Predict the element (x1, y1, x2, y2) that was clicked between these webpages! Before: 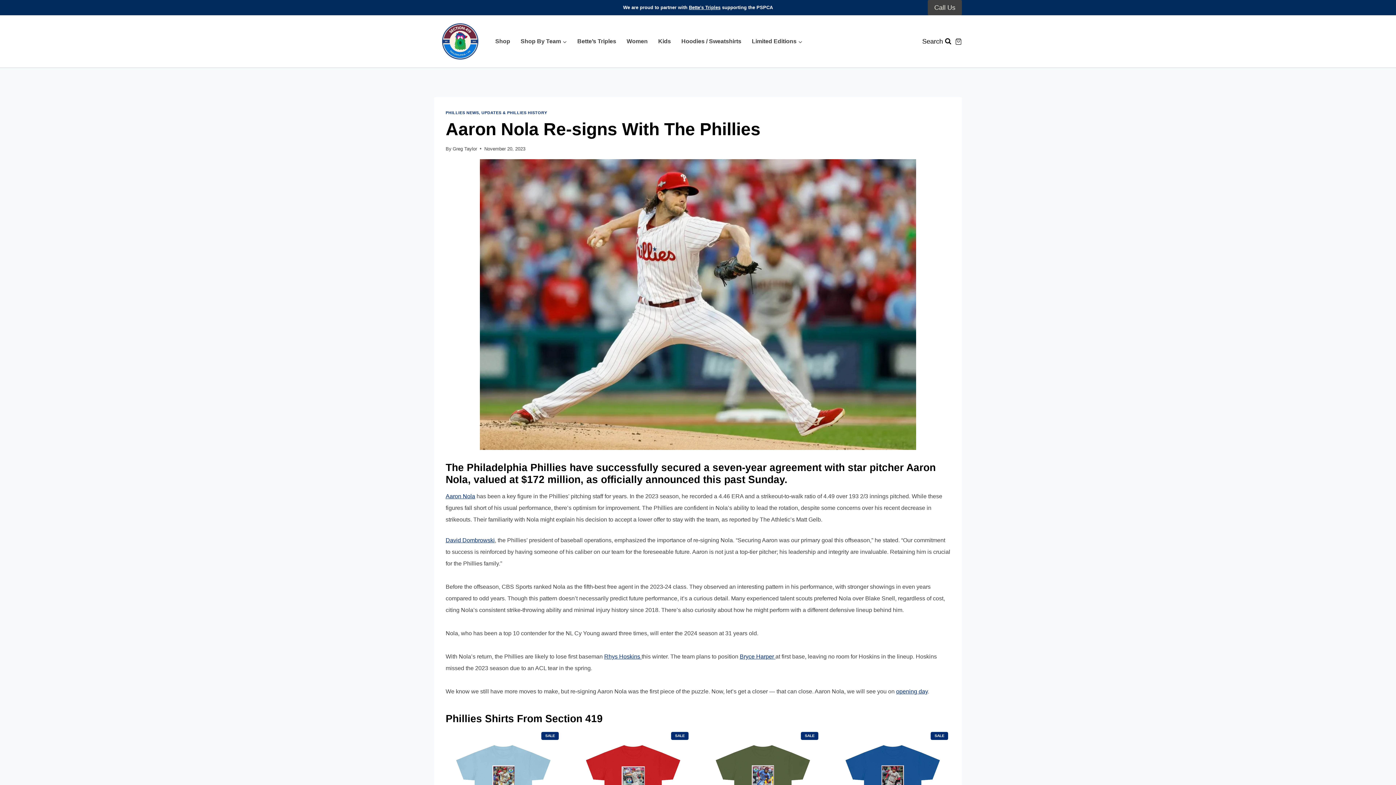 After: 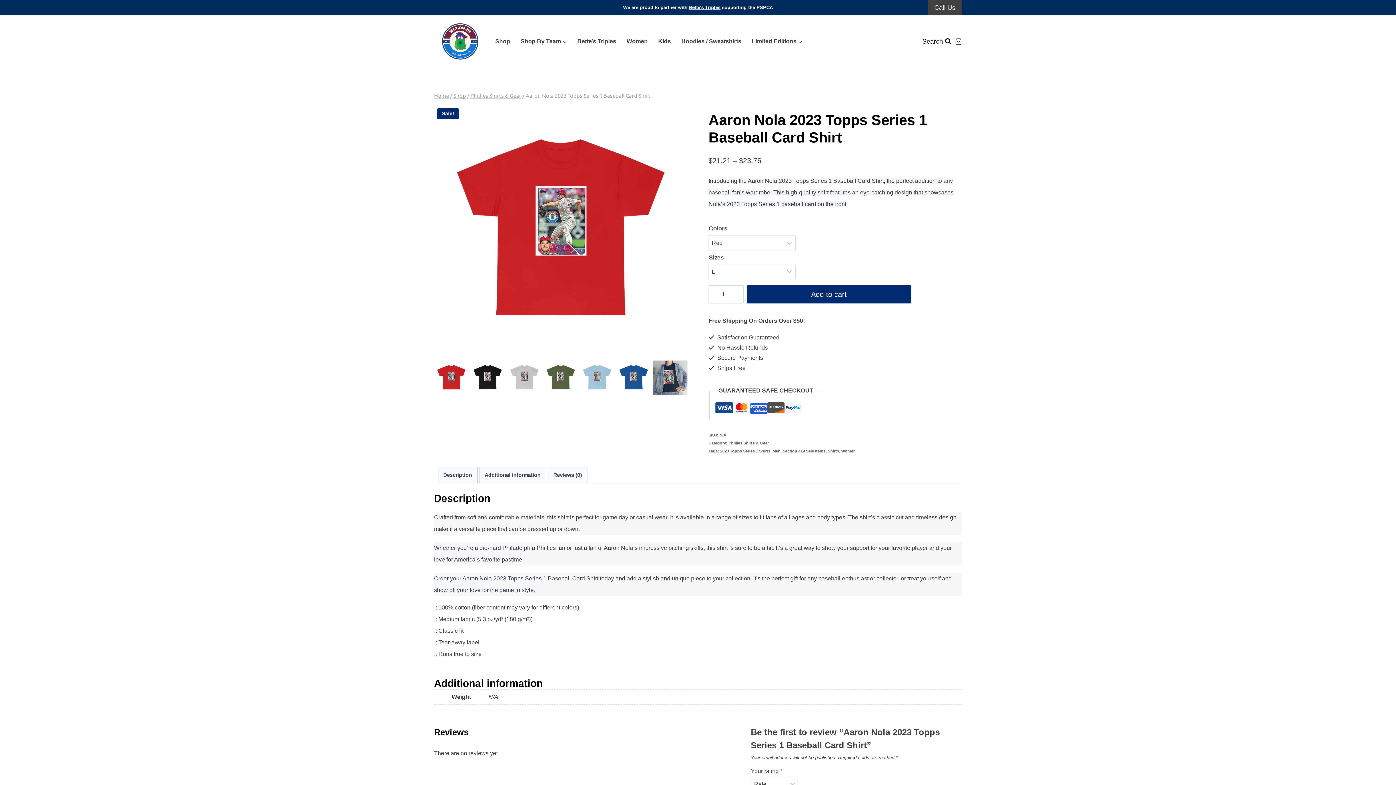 Action: bbox: (445, 493, 475, 499) label: Aaron Nola